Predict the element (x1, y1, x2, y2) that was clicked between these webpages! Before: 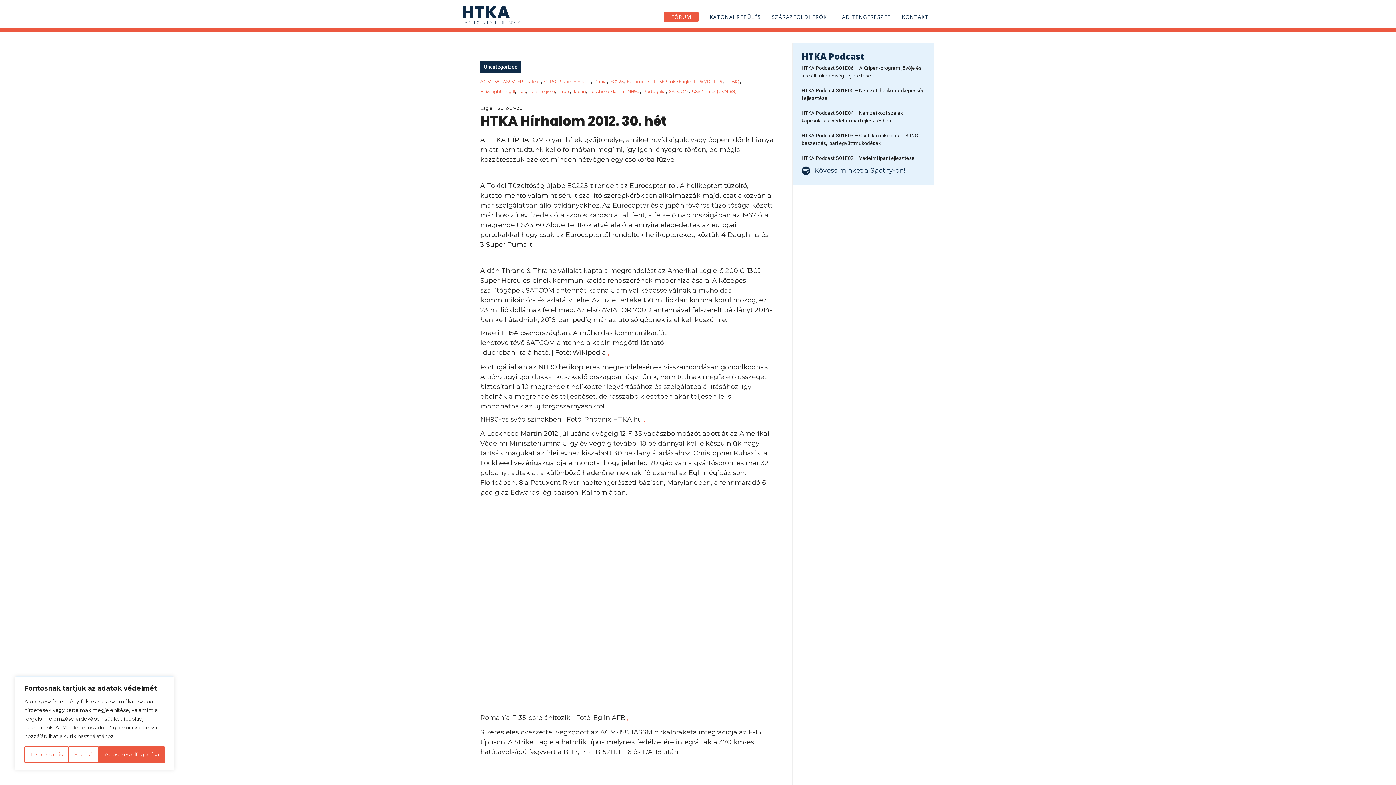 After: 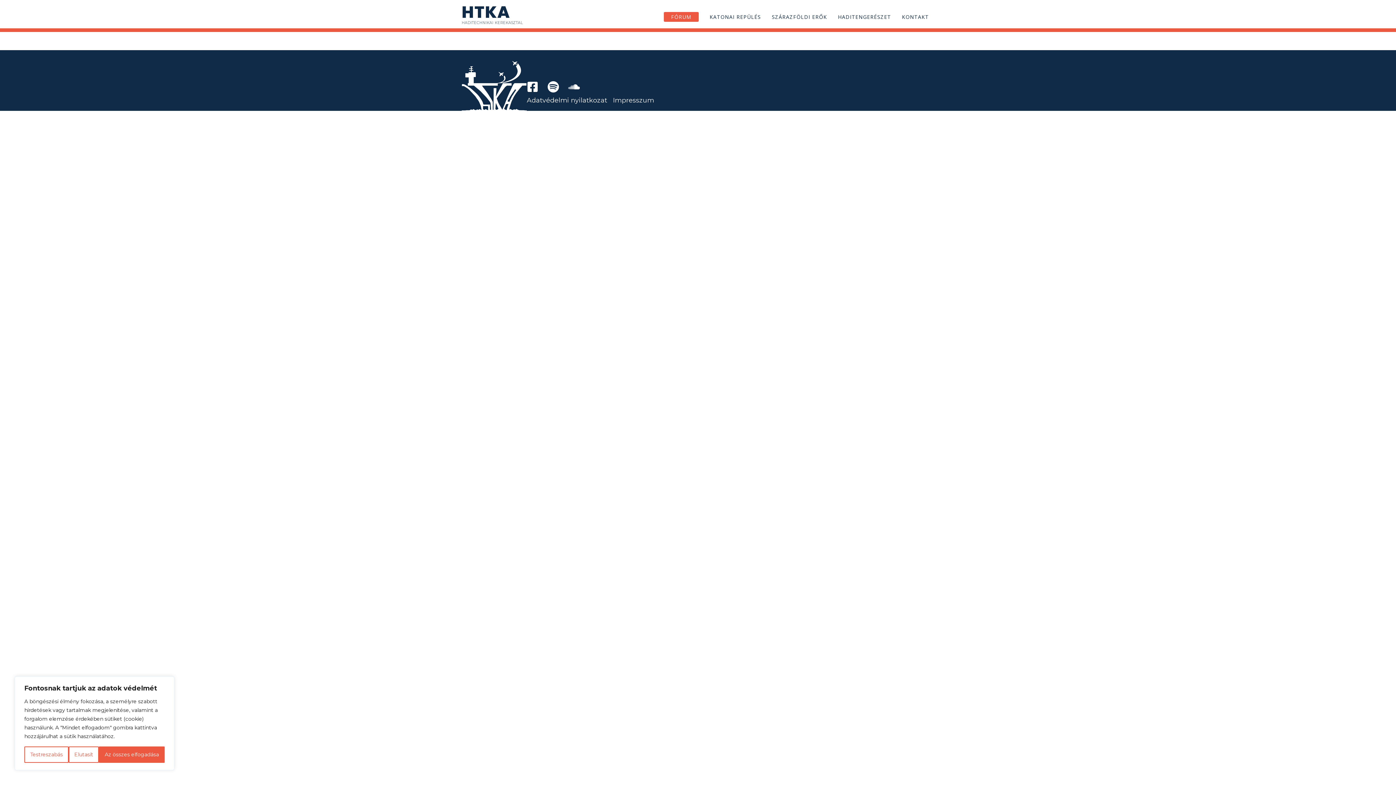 Action: bbox: (643, 88, 665, 94) label: Portugália